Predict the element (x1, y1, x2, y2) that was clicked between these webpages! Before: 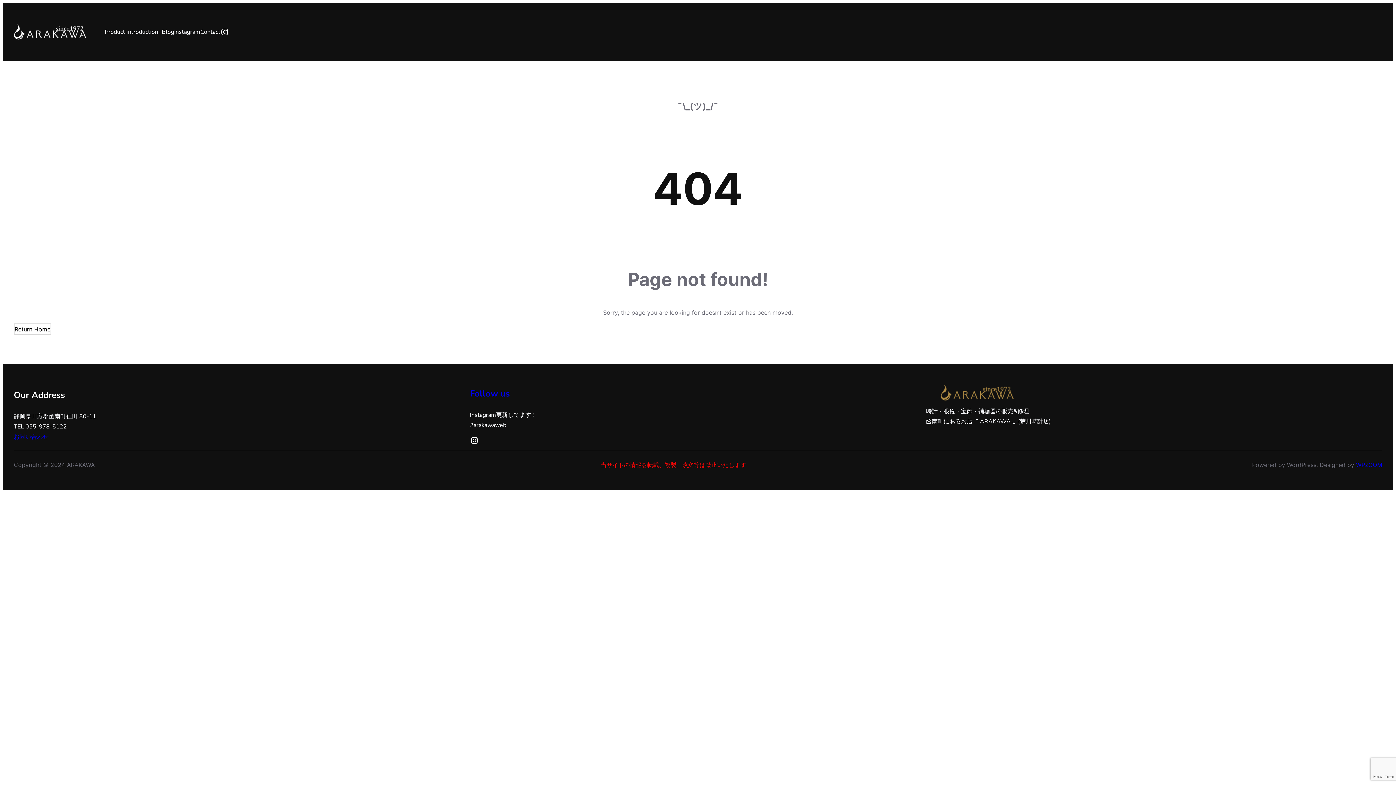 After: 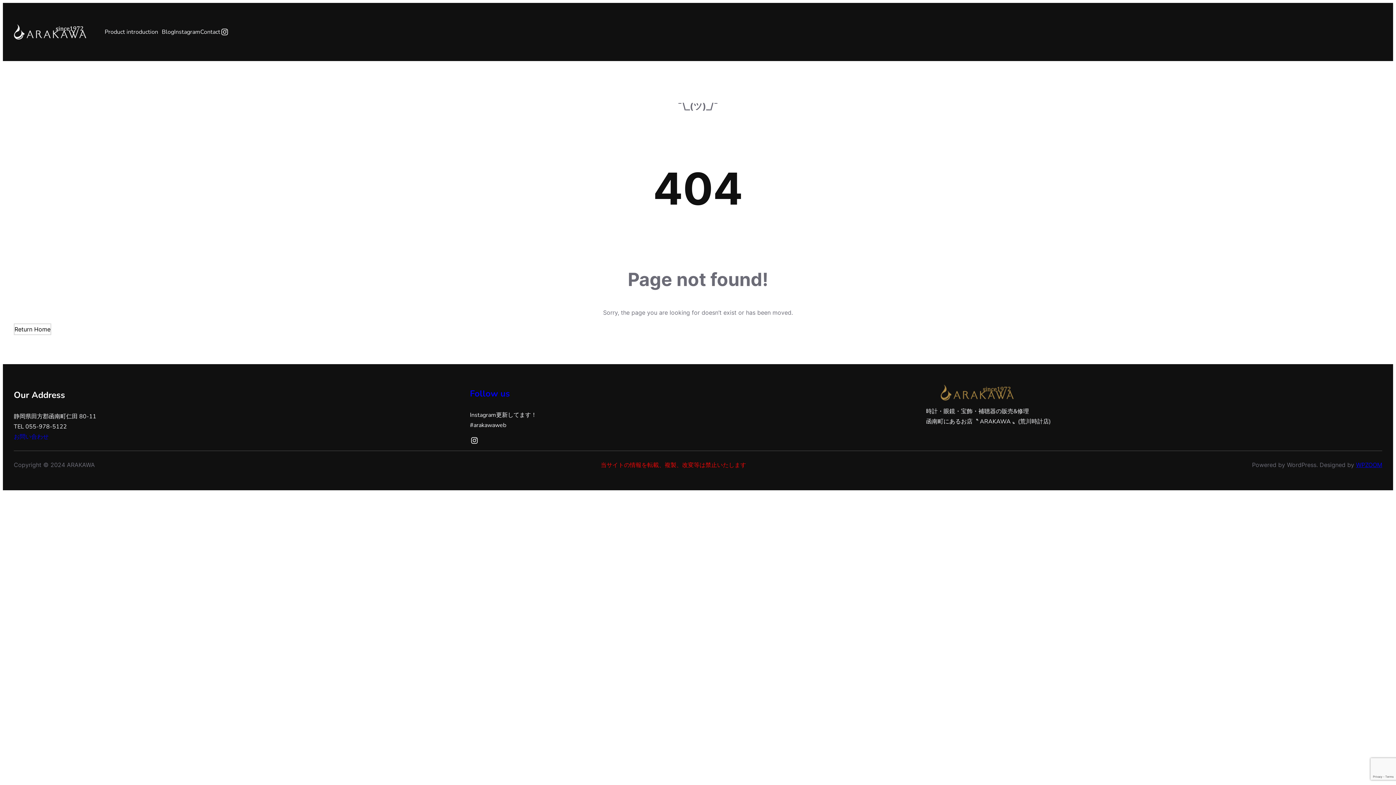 Action: bbox: (1356, 461, 1382, 468) label: WPZOOM